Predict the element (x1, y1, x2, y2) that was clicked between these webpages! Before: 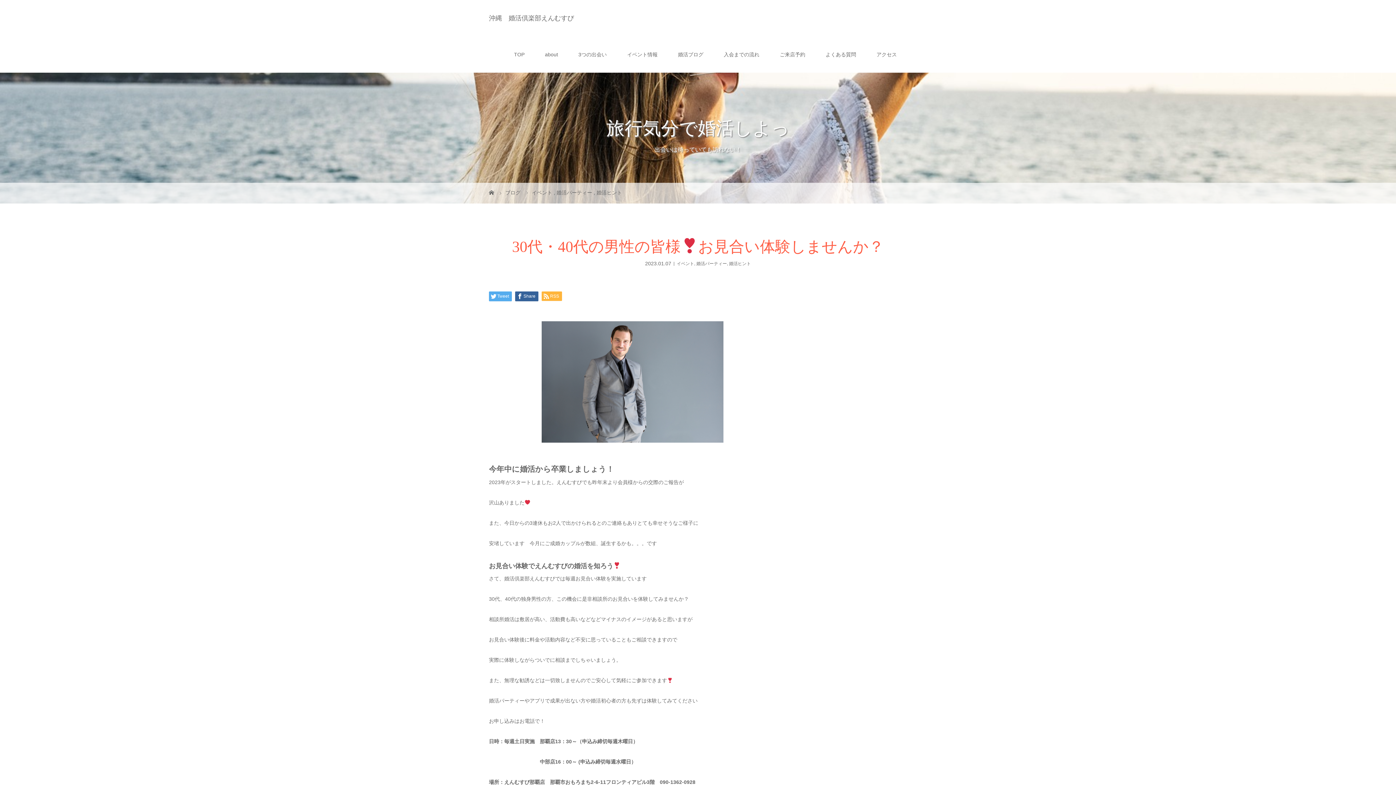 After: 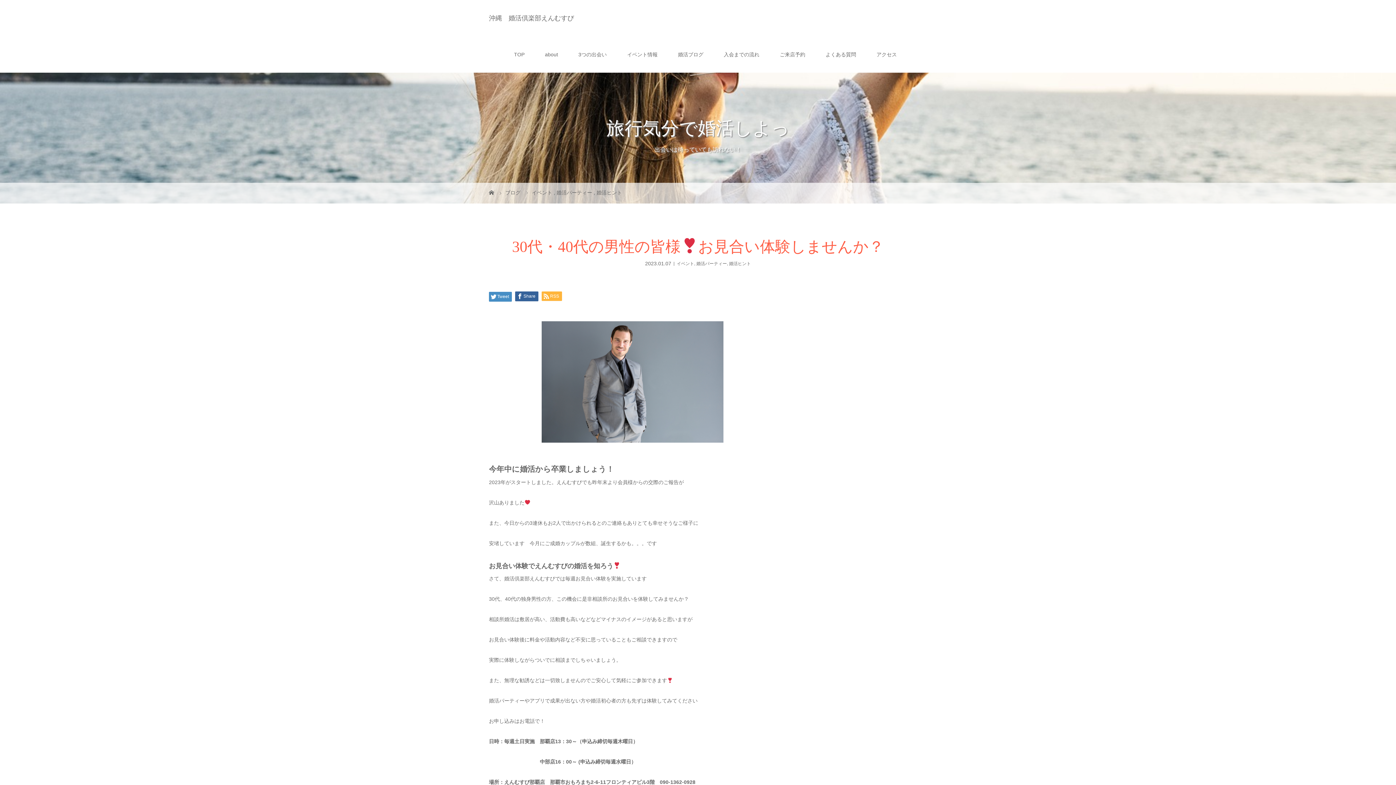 Action: bbox: (489, 291, 512, 301) label: Tweet